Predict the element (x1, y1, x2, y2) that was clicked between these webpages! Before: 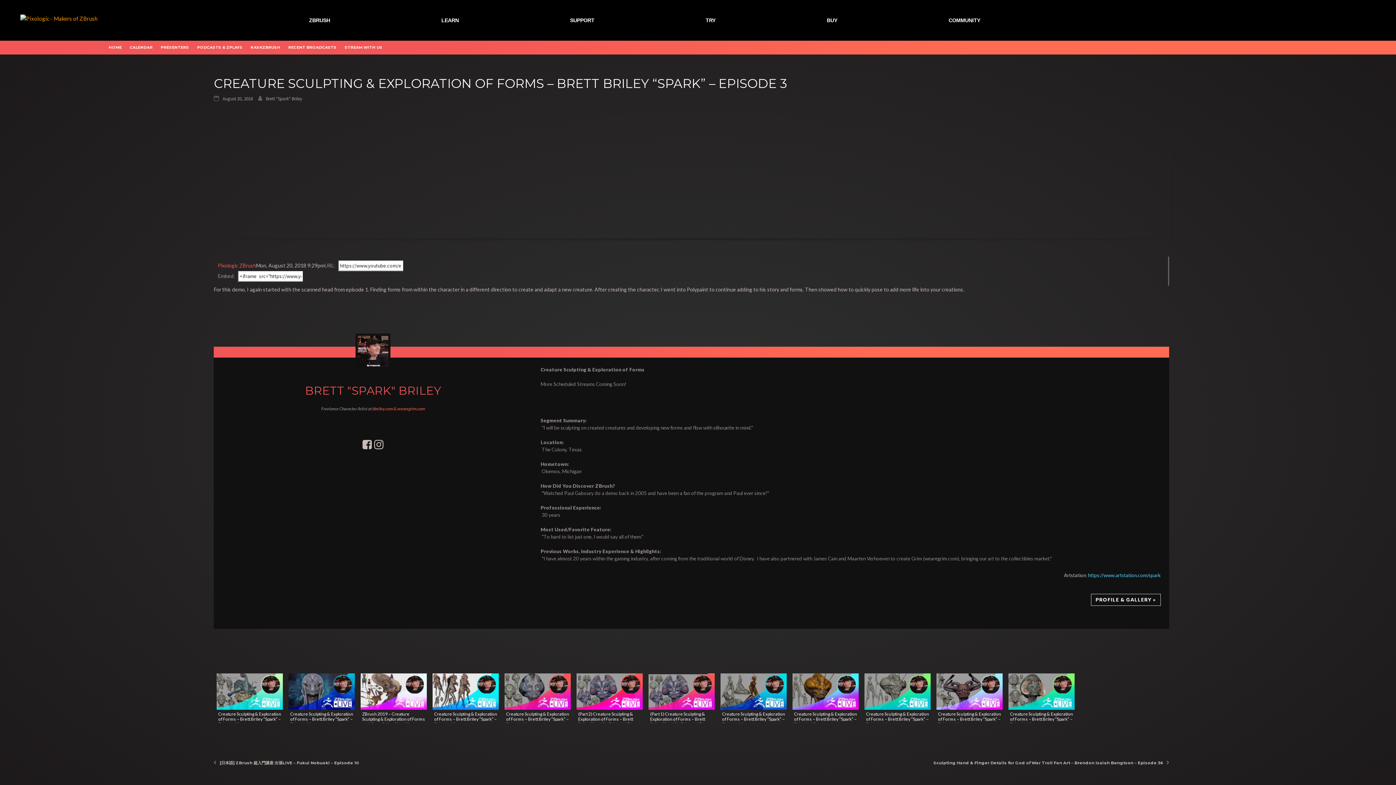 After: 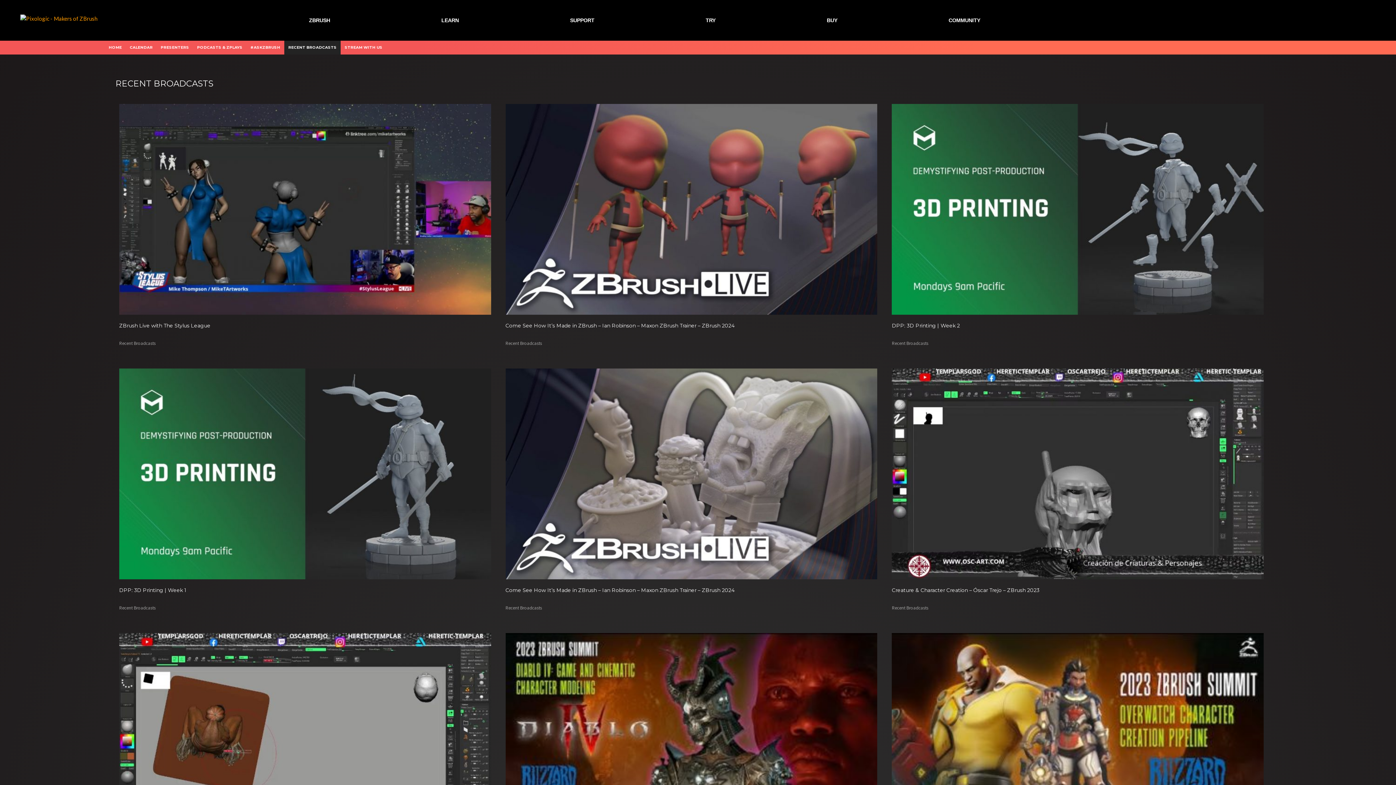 Action: label: RECENT BROADCASTS bbox: (284, 40, 340, 54)